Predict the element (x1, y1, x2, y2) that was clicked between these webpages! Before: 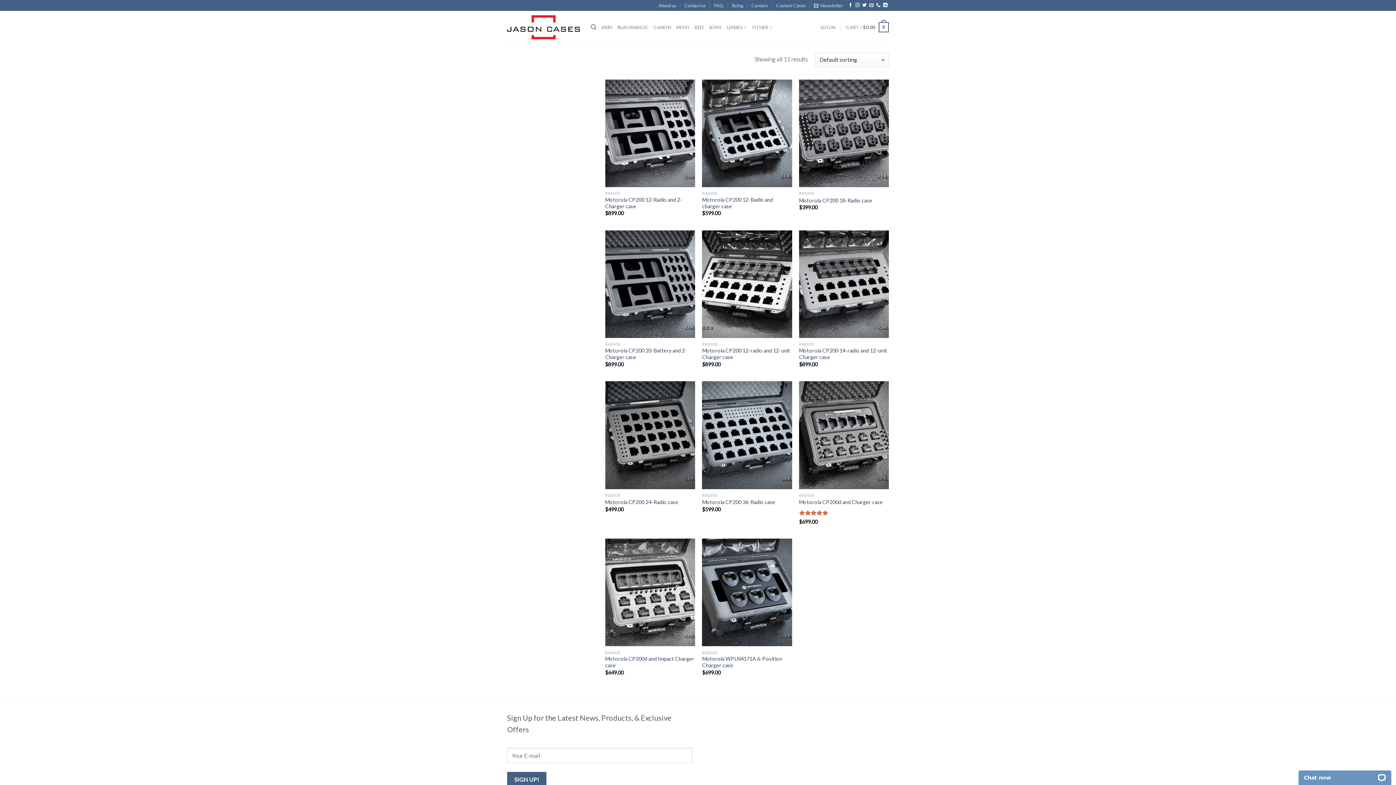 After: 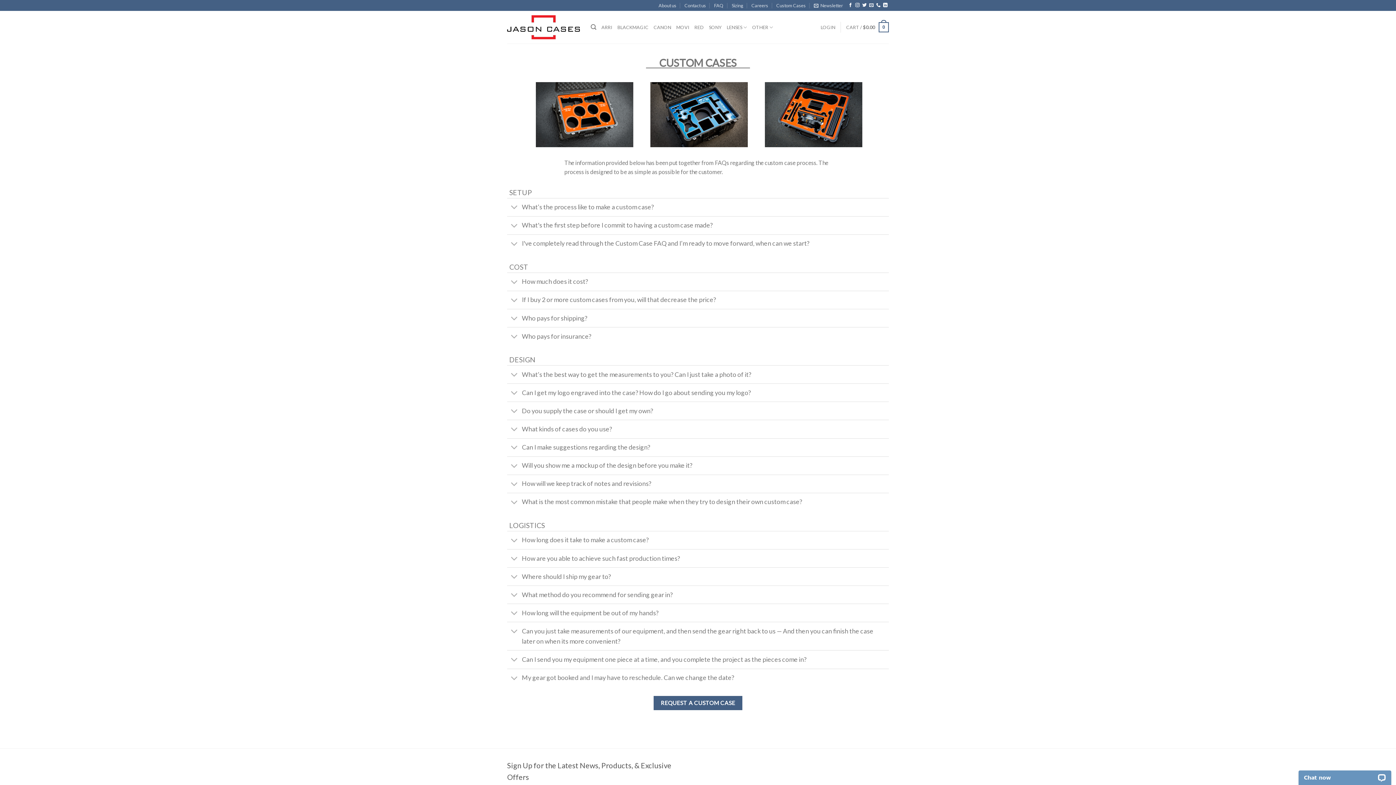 Action: bbox: (776, 0, 805, 10) label: Custom Cases